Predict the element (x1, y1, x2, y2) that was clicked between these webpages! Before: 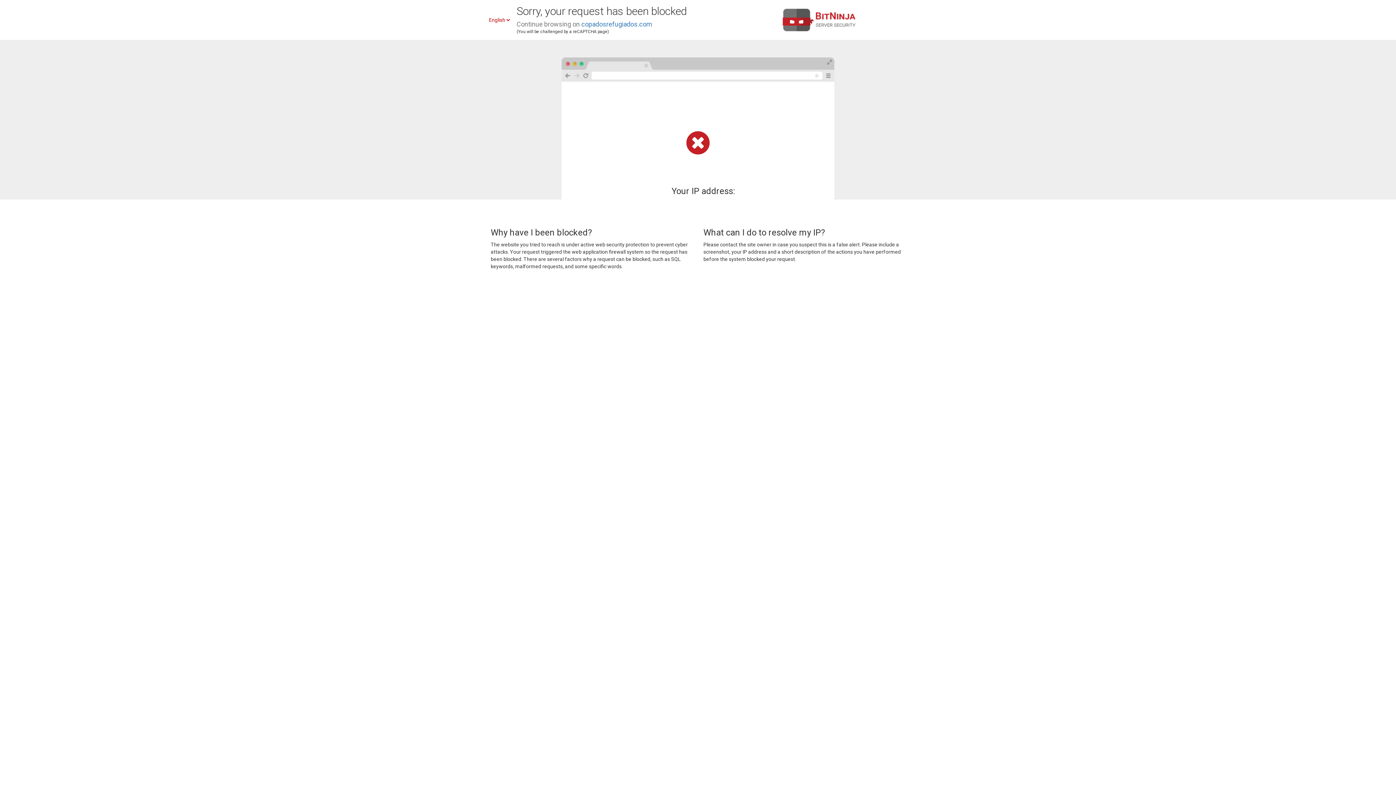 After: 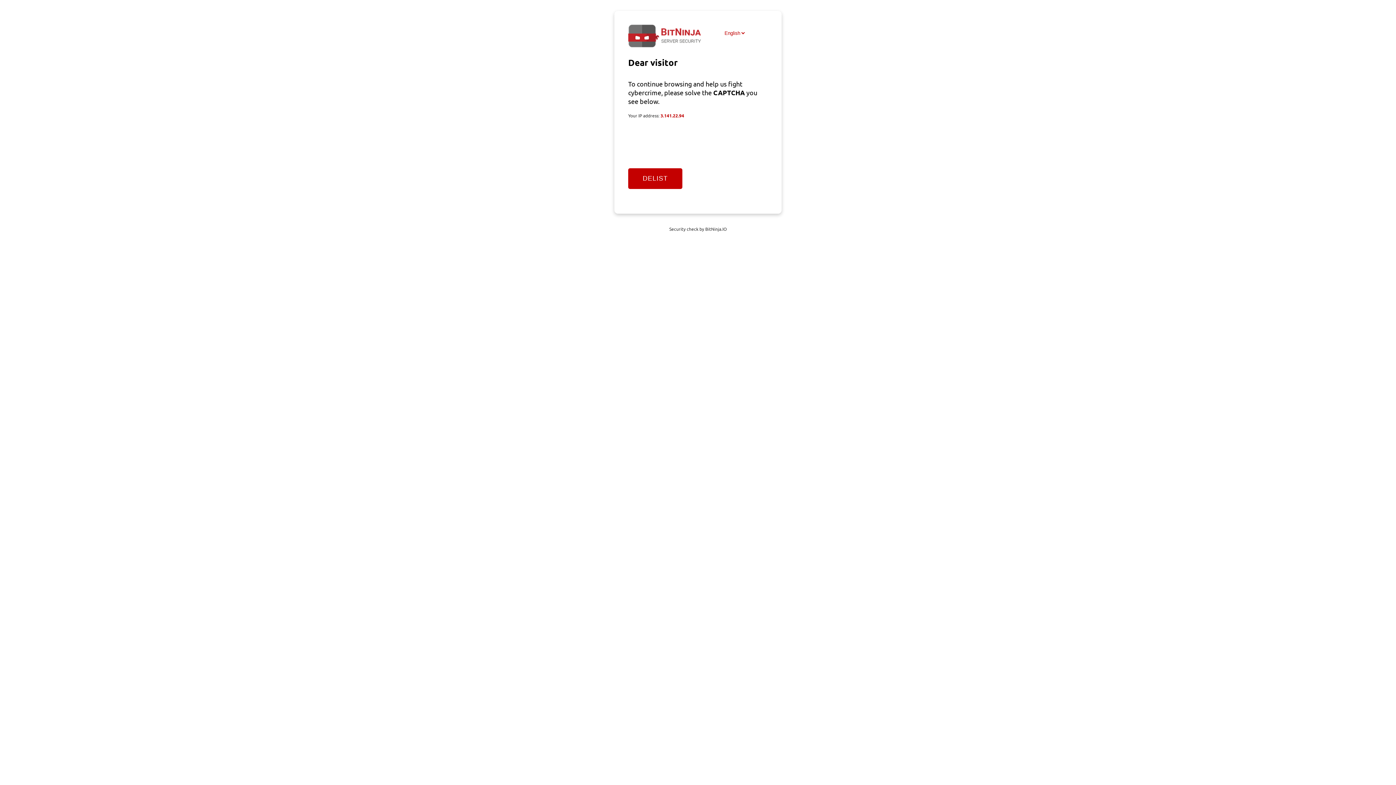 Action: bbox: (581, 20, 652, 28) label: copadosrefugiados.com